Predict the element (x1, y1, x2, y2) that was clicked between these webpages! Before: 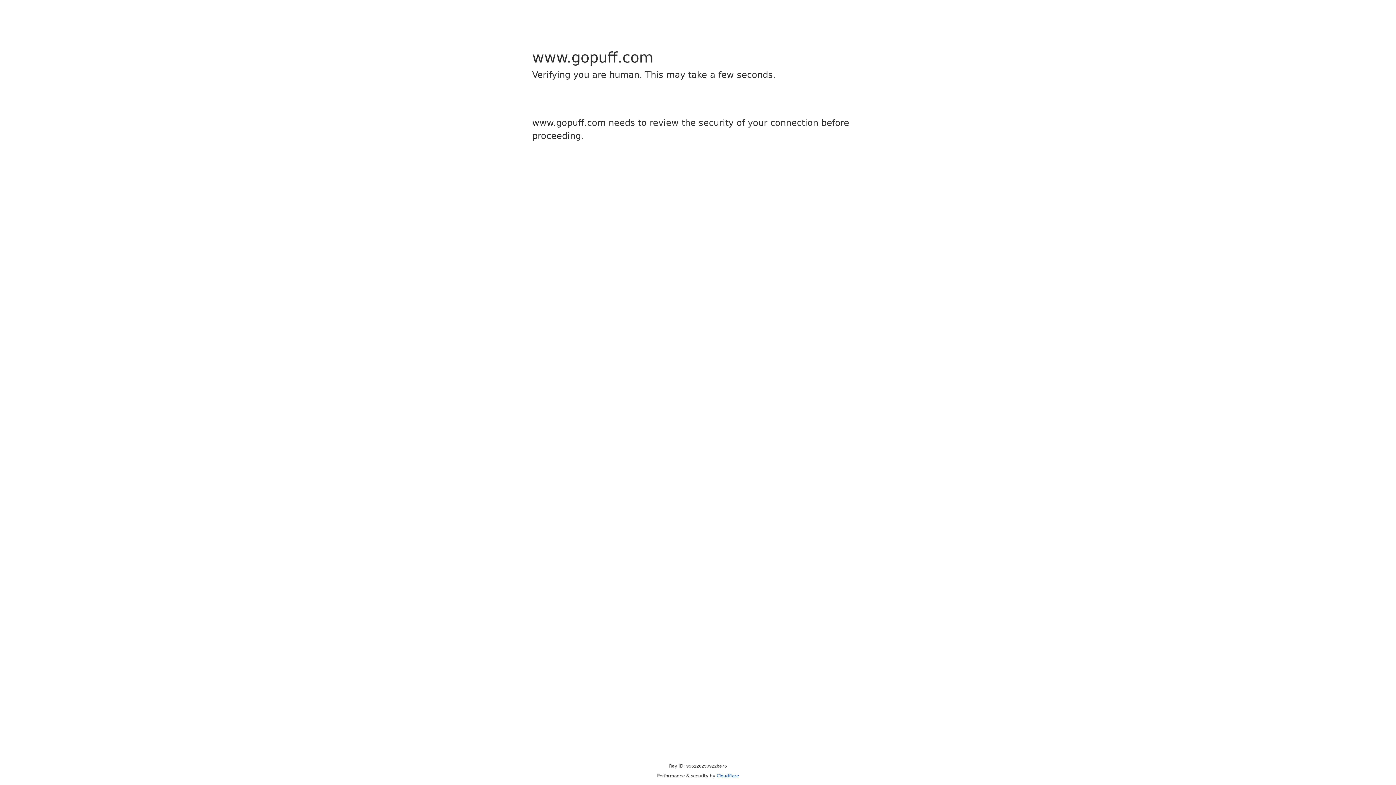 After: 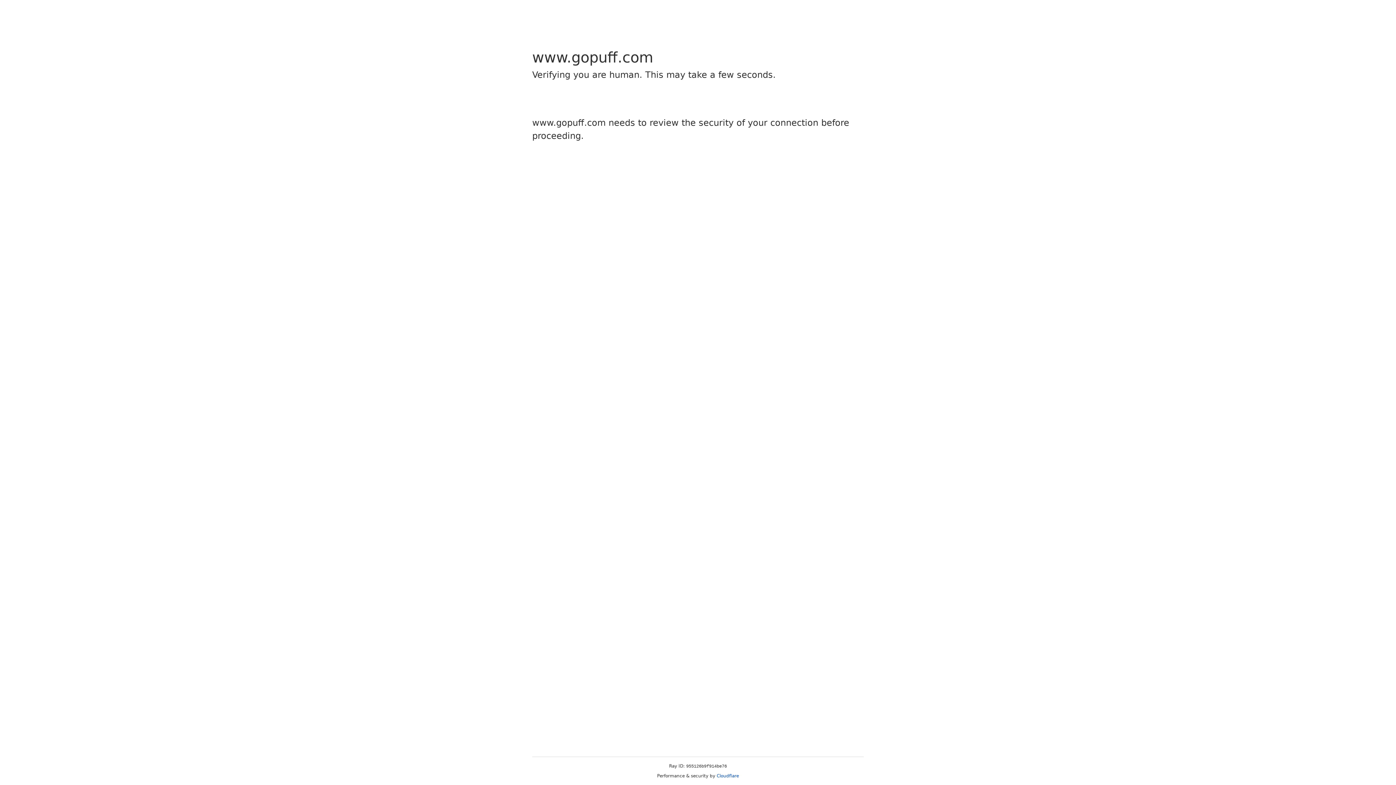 Action: bbox: (716, 773, 739, 778) label: Cloudflare